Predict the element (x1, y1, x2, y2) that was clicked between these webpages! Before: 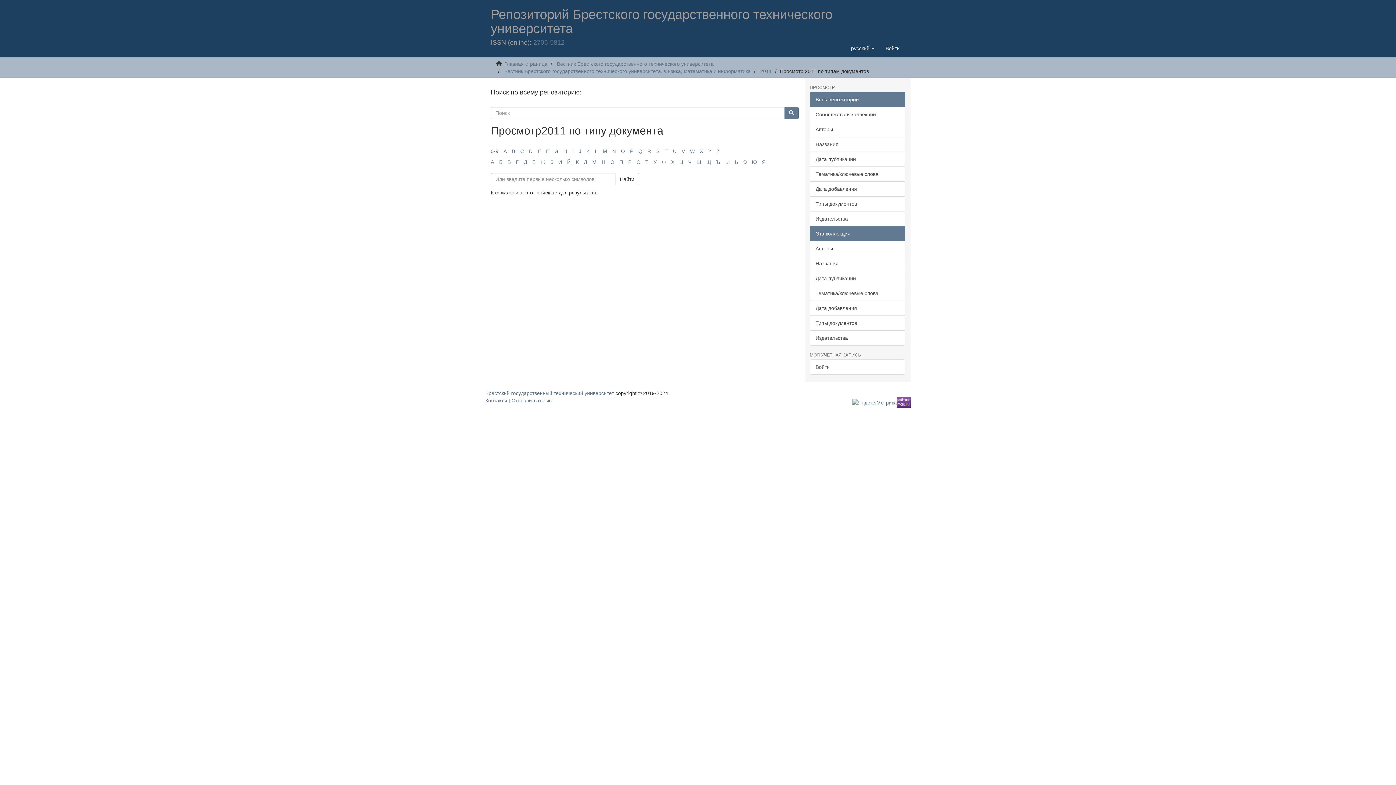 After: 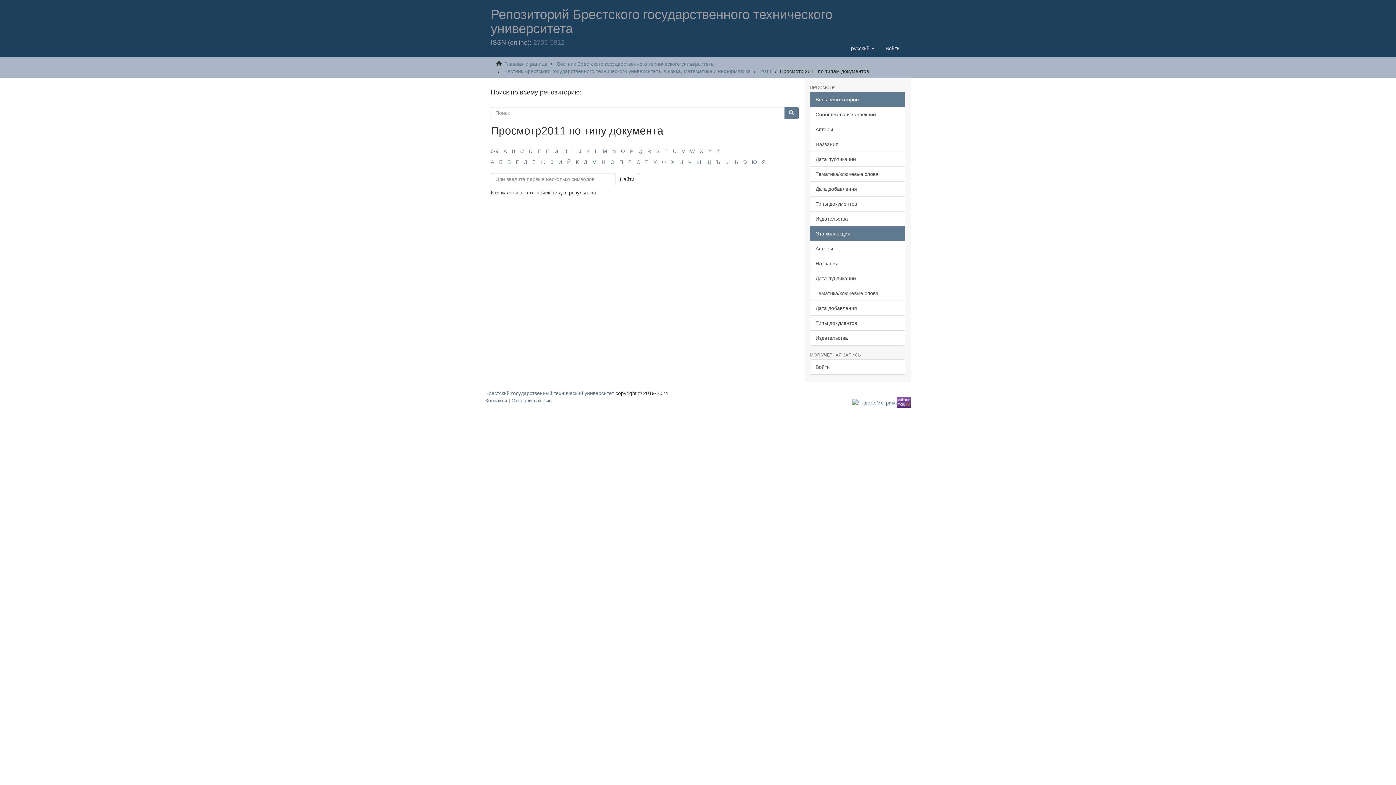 Action: label: Ц bbox: (679, 159, 683, 165)